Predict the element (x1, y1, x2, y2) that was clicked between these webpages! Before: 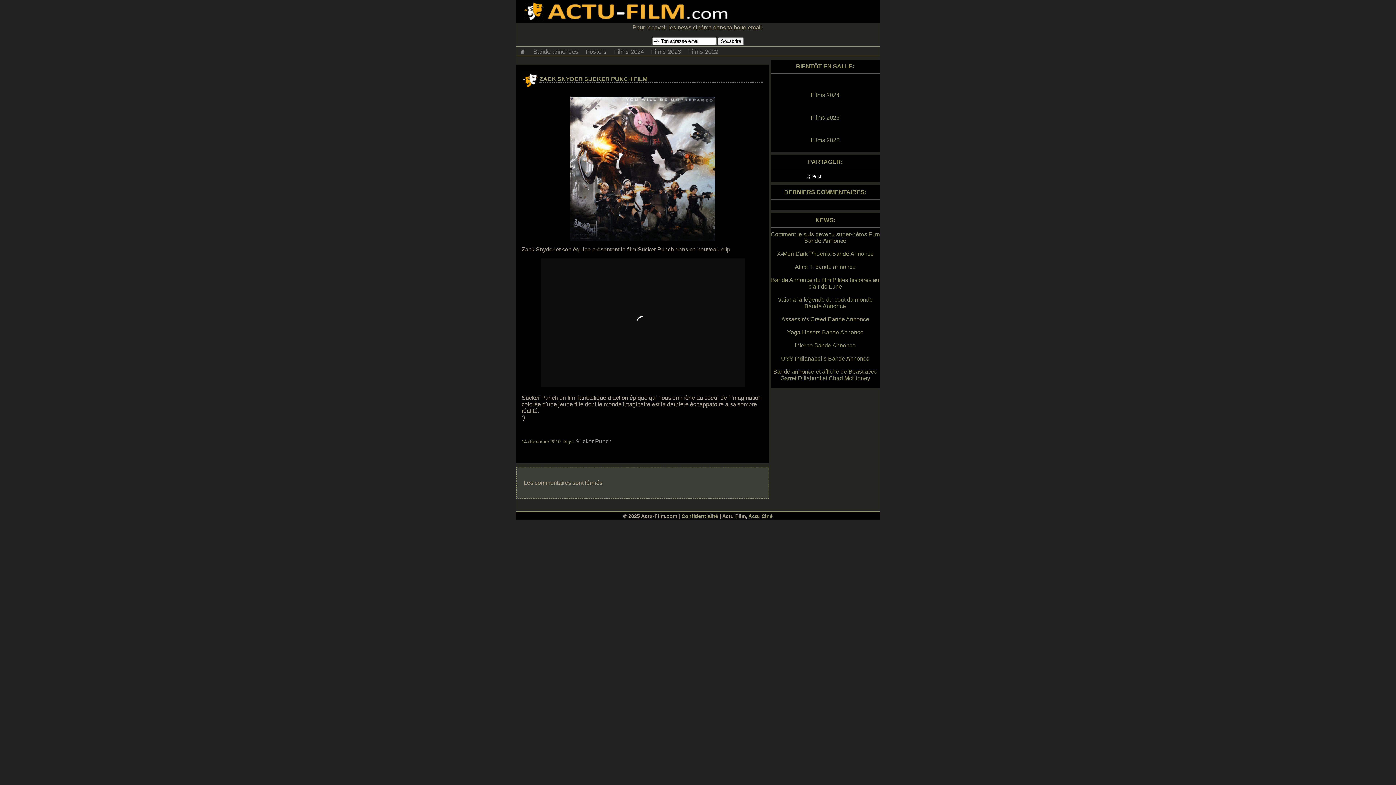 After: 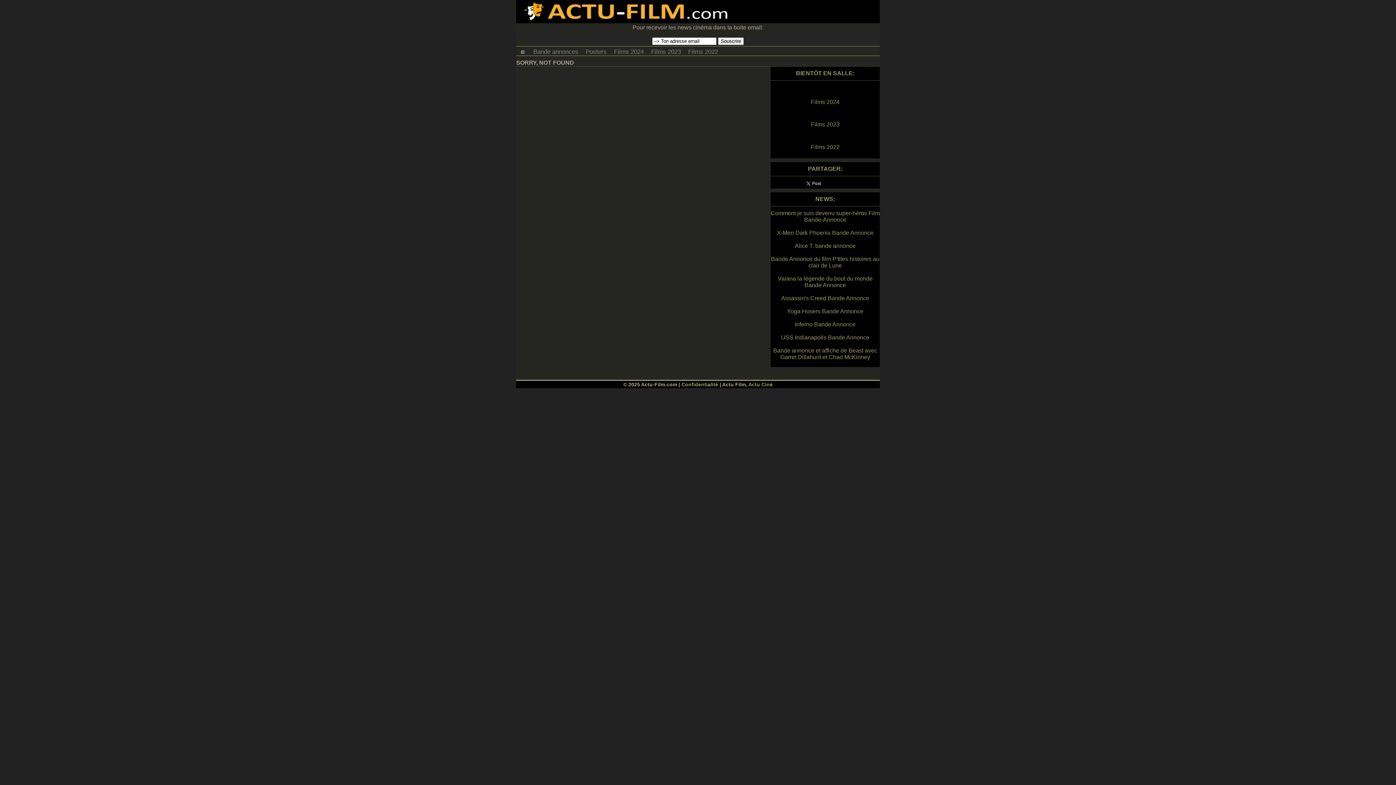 Action: bbox: (770, 113, 880, 122) label: Films 2023